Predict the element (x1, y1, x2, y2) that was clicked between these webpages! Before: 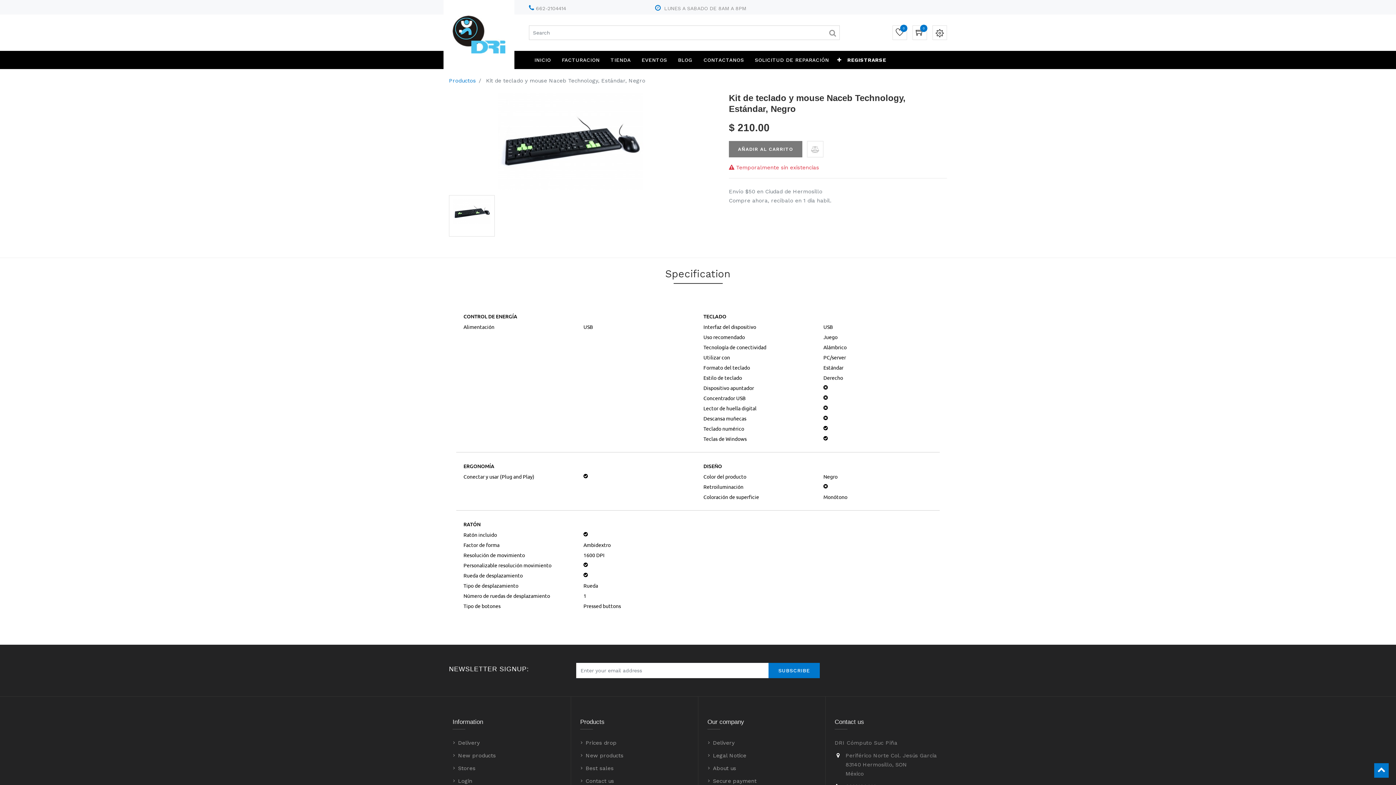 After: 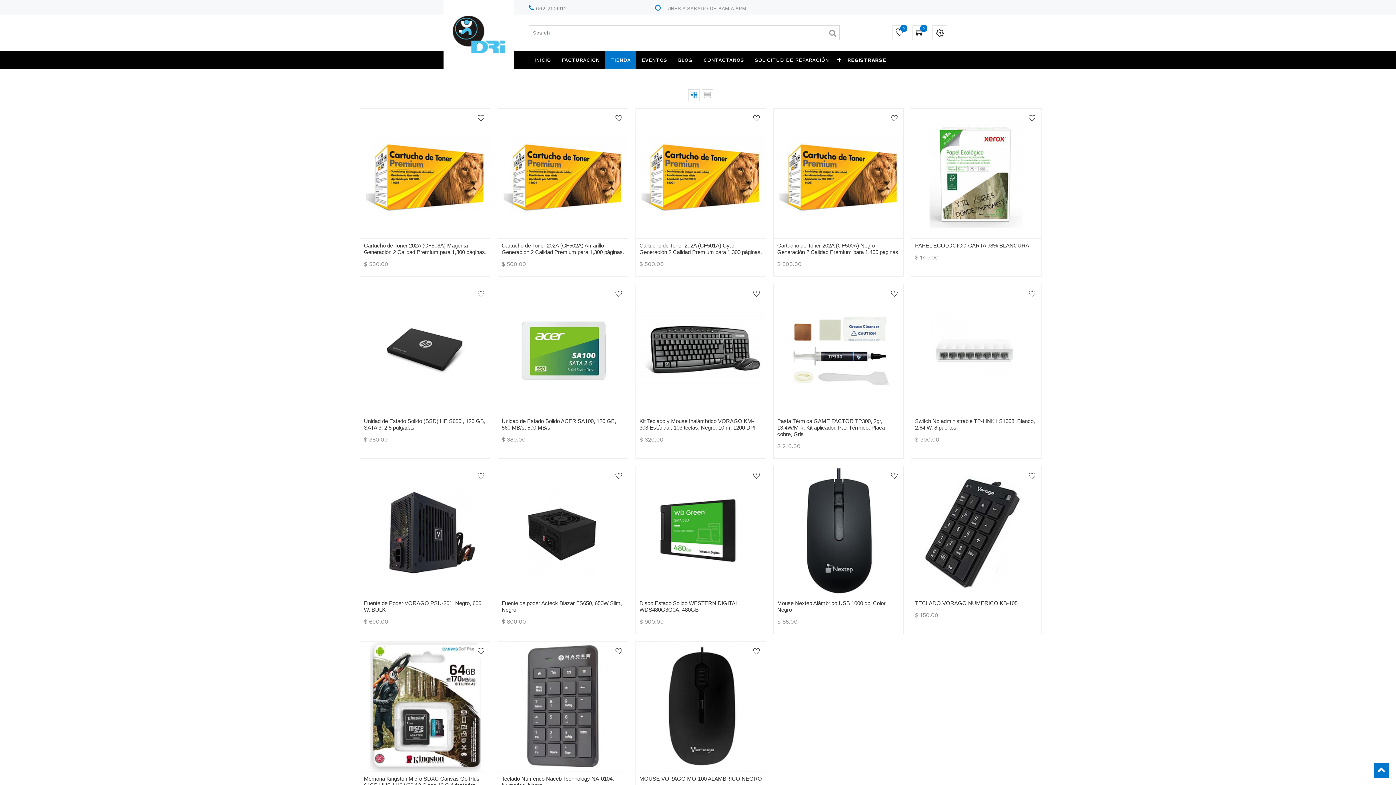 Action: label: Productos bbox: (449, 77, 476, 84)